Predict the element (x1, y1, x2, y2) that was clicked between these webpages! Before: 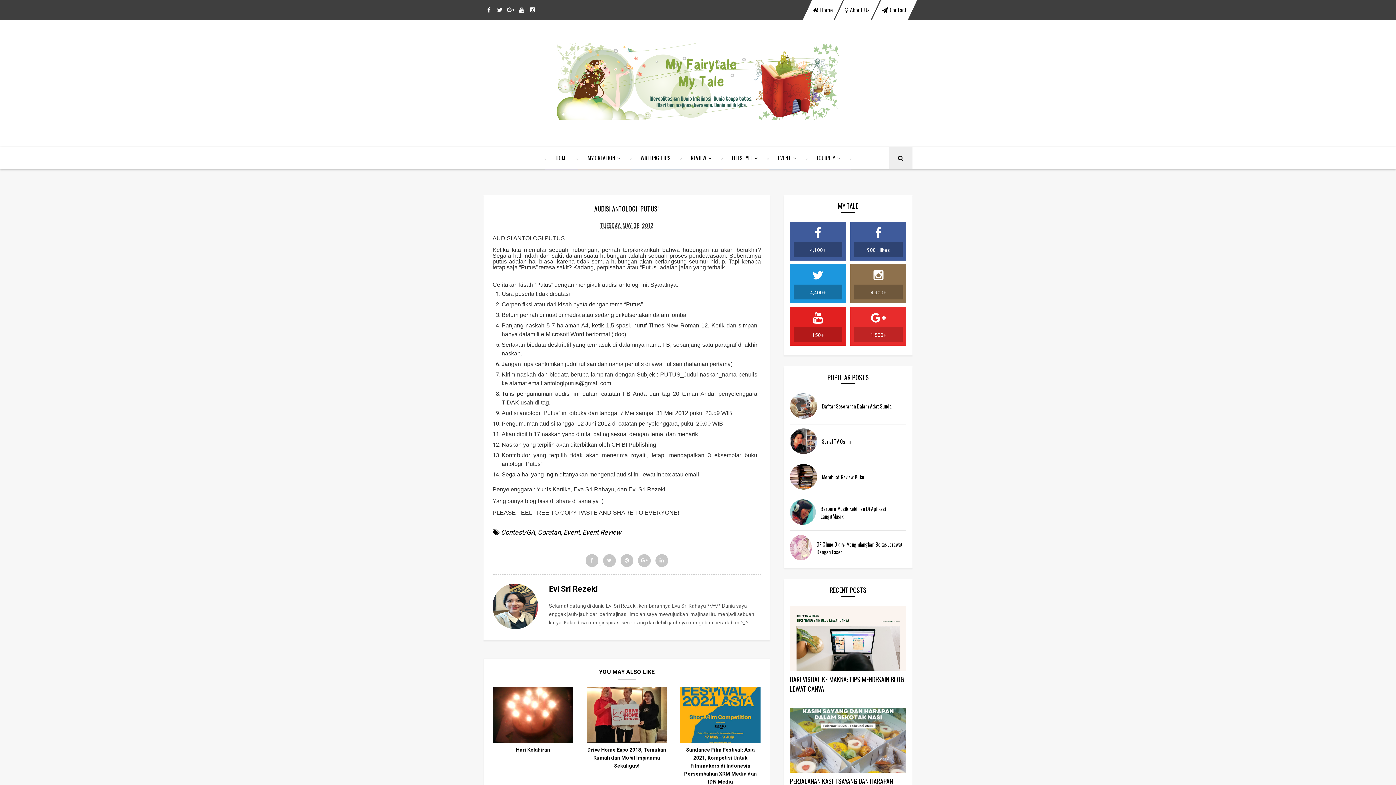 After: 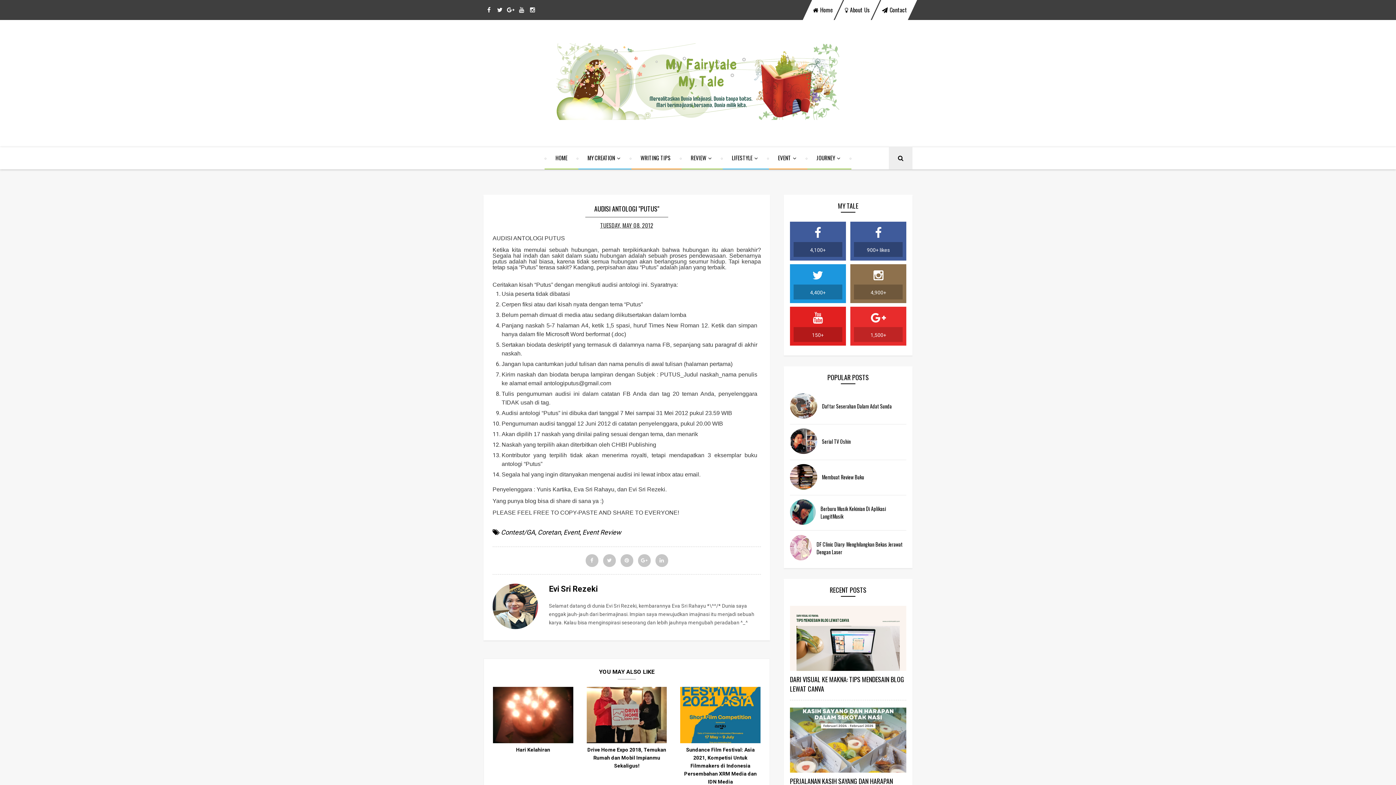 Action: bbox: (790, 519, 816, 526)